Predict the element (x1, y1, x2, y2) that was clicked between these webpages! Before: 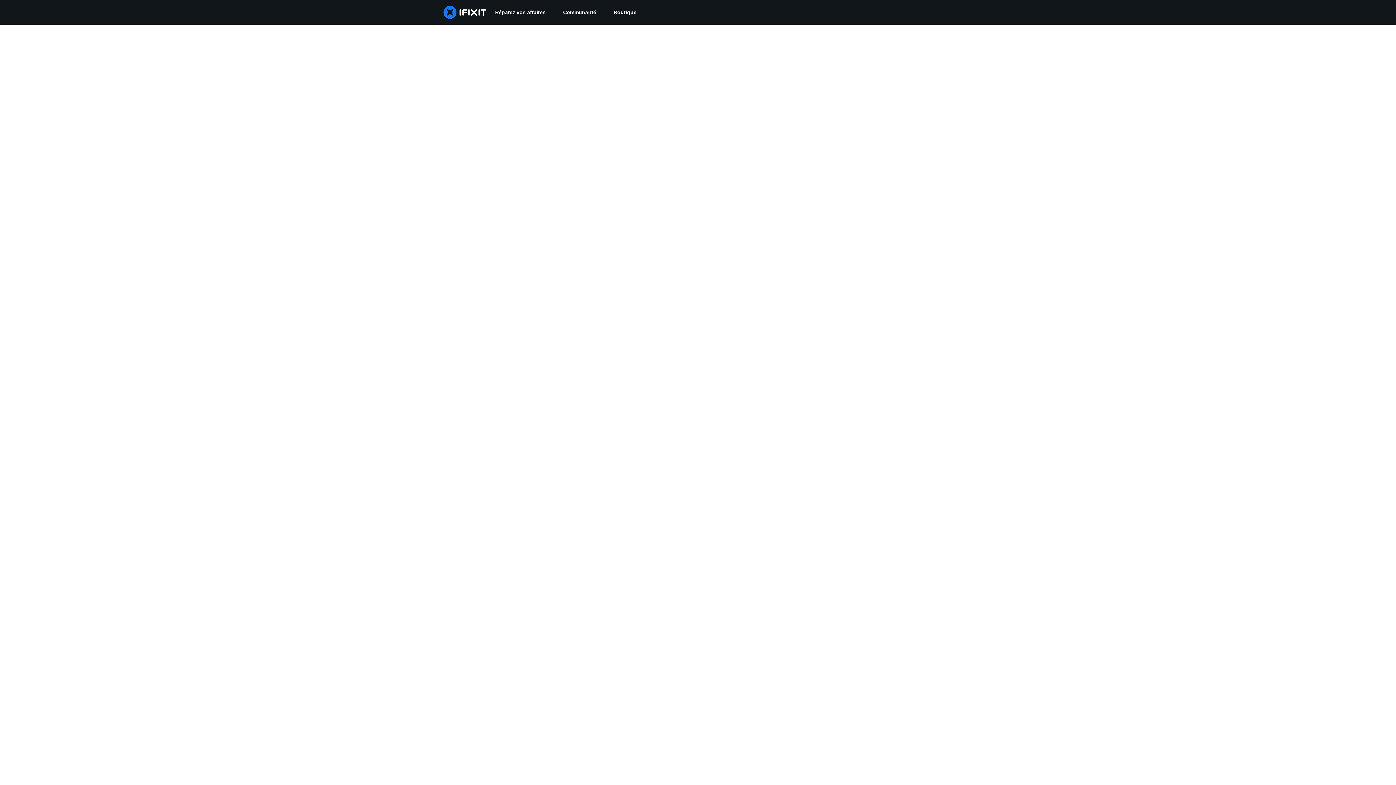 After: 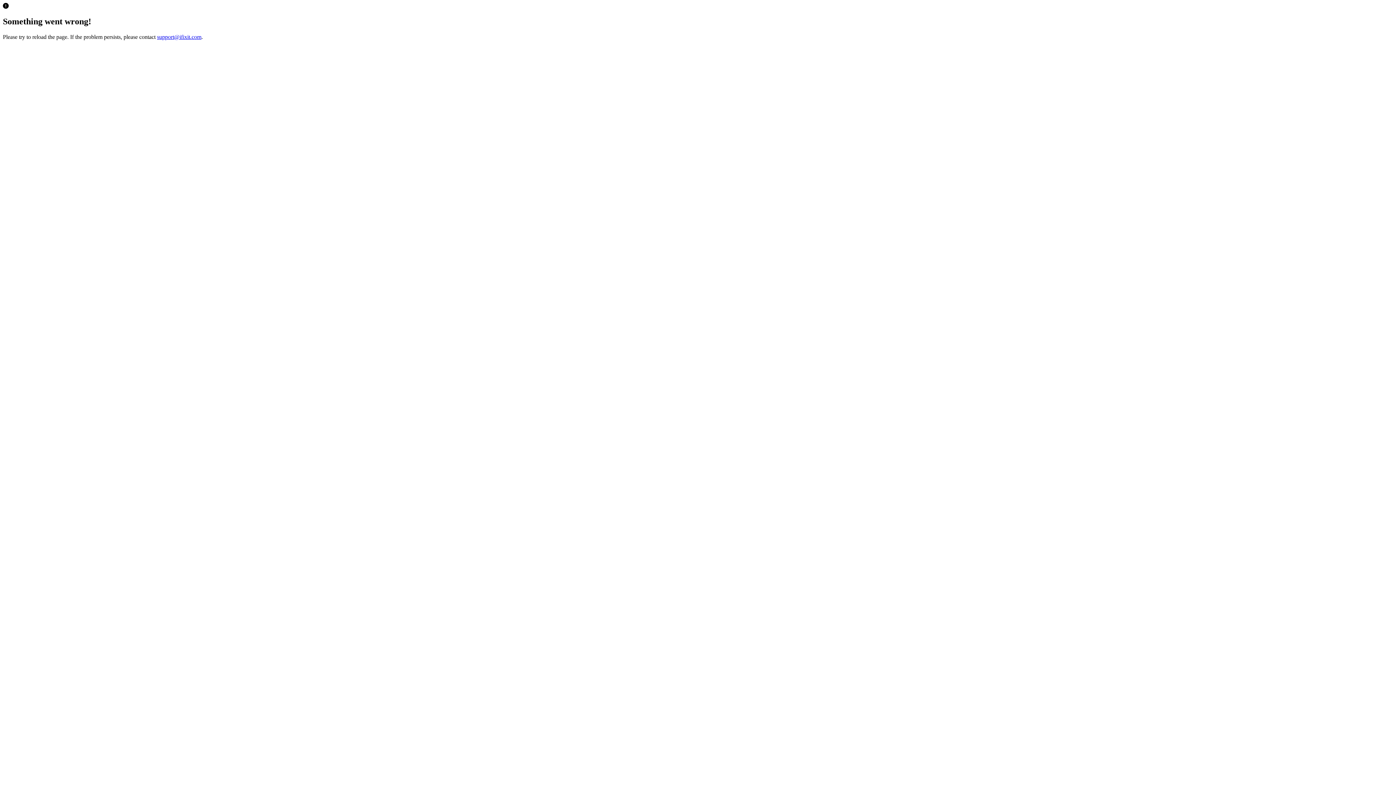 Action: label: Boutique bbox: (605, 0, 645, 24)